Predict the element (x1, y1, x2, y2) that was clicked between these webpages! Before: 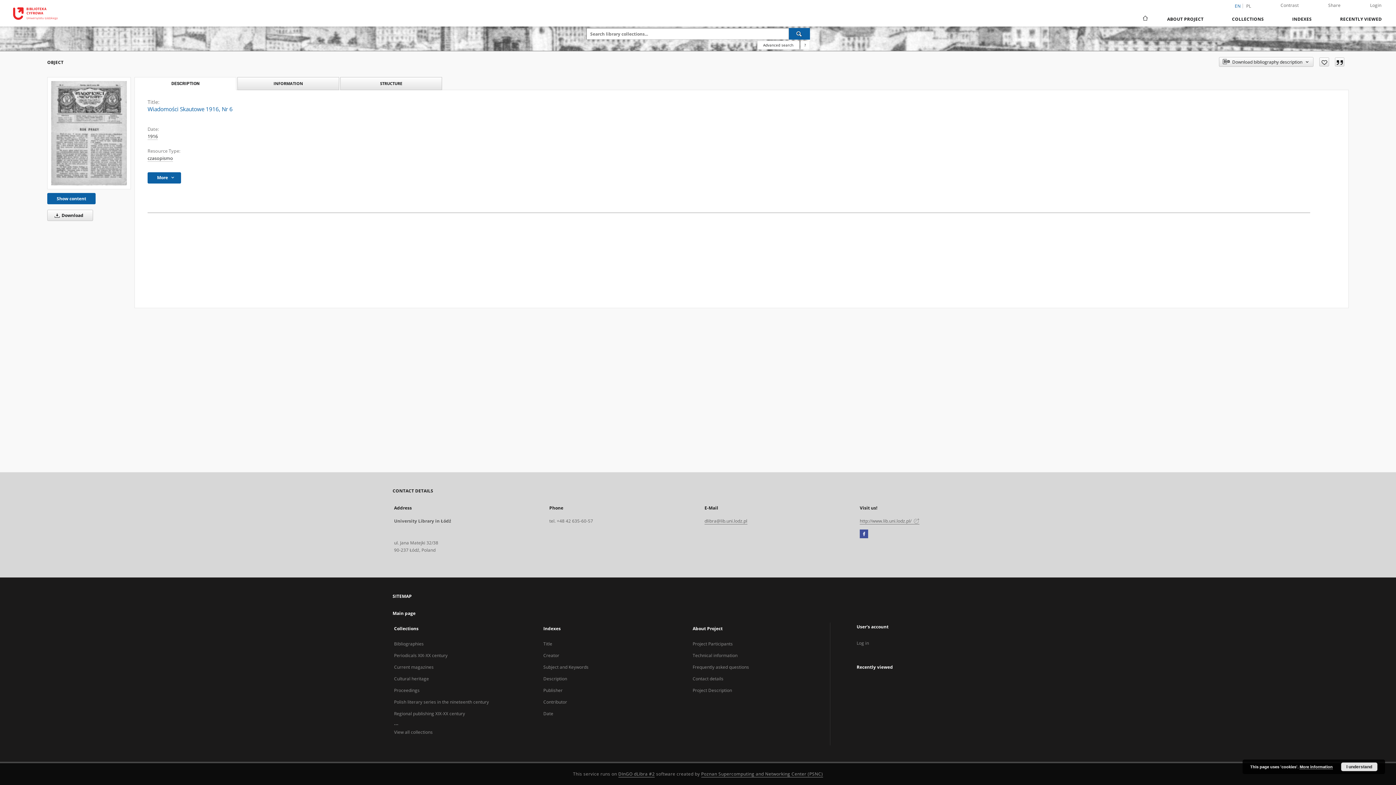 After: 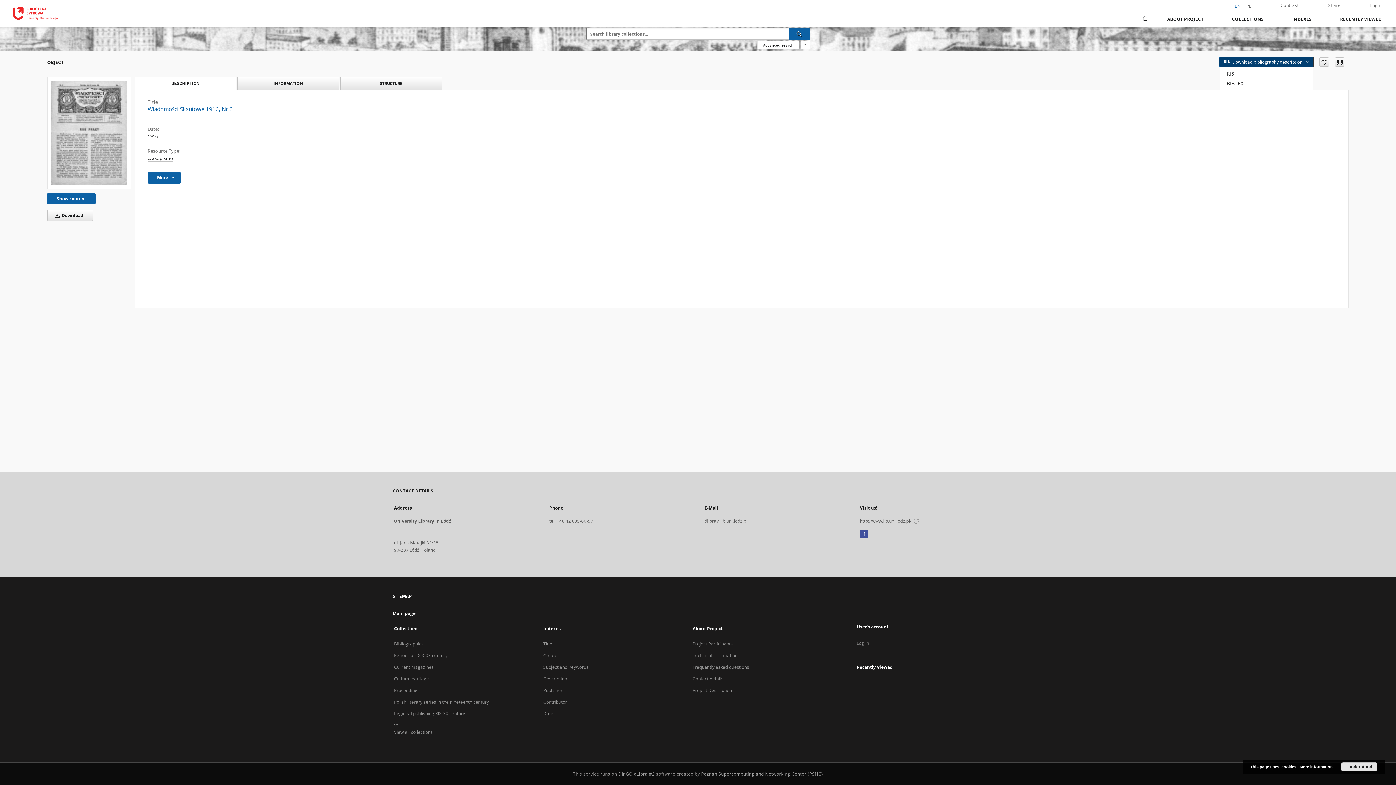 Action: label: Download bibliography description  bbox: (1219, 57, 1313, 66)